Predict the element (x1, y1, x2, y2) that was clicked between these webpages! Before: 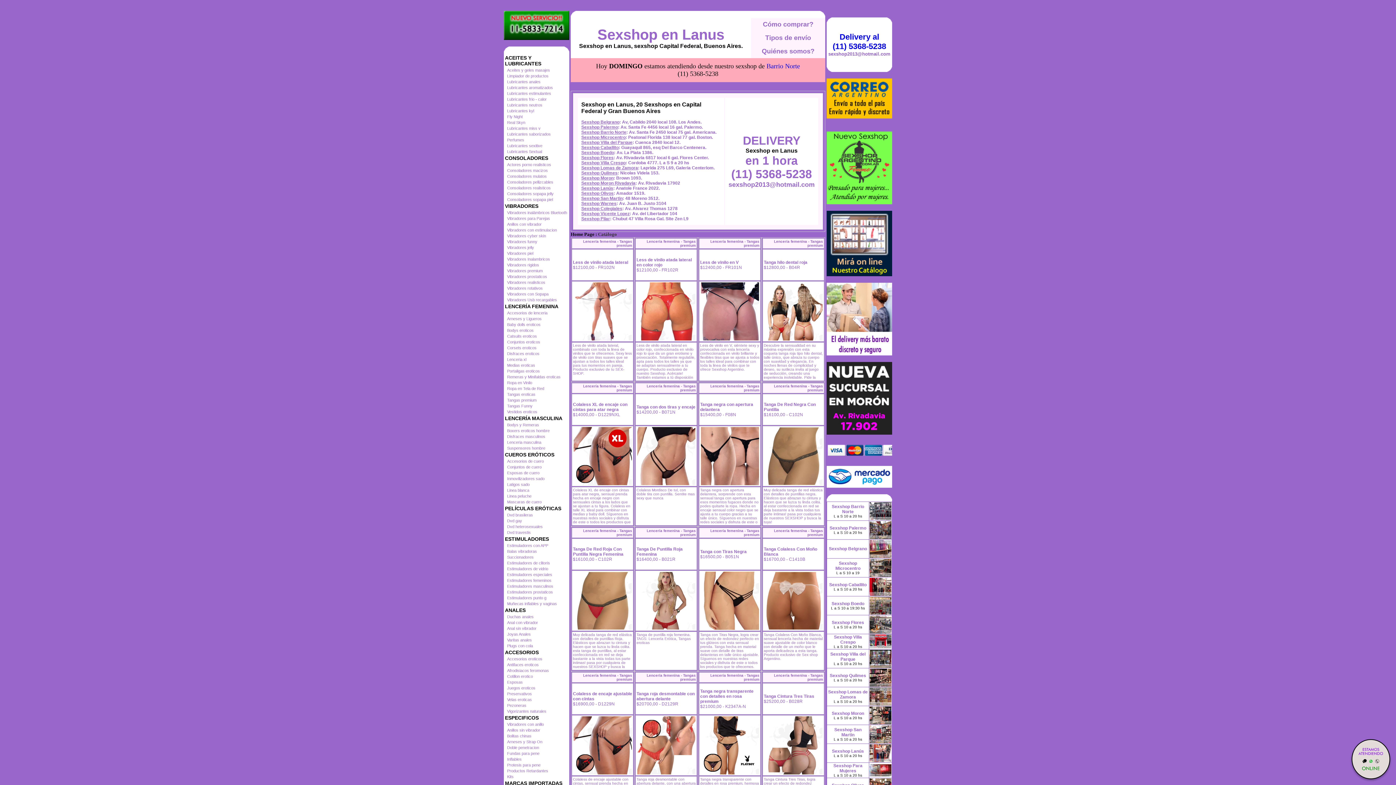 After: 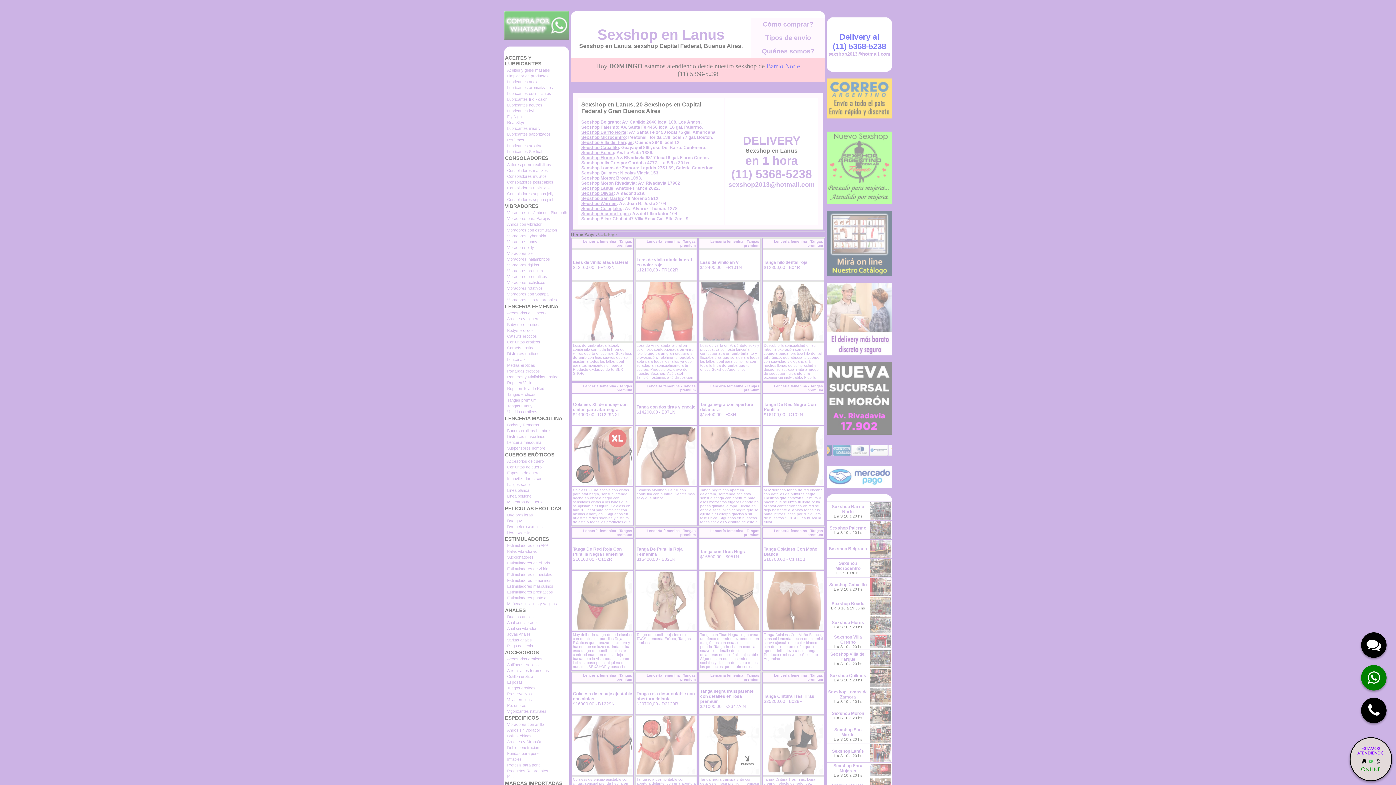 Action: bbox: (1352, 739, 1390, 779)